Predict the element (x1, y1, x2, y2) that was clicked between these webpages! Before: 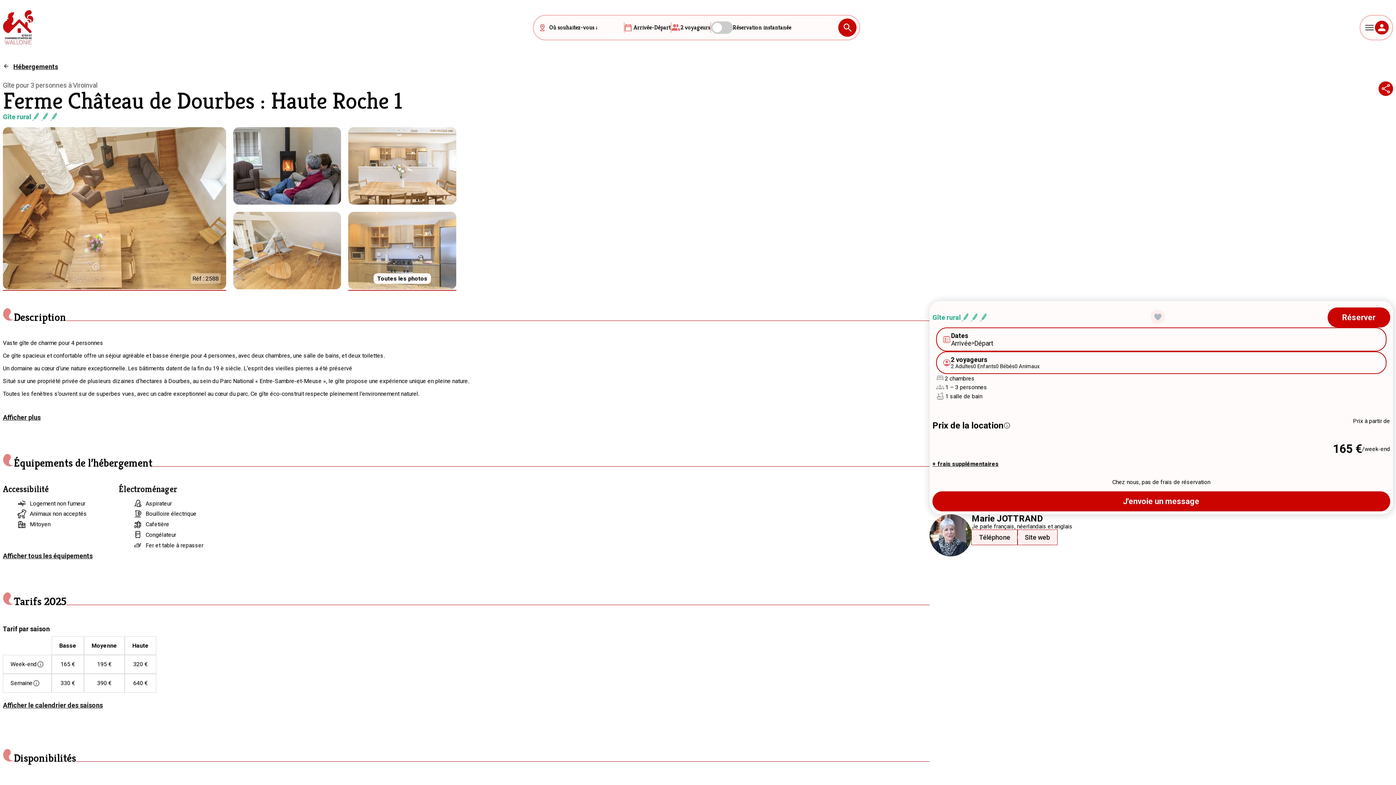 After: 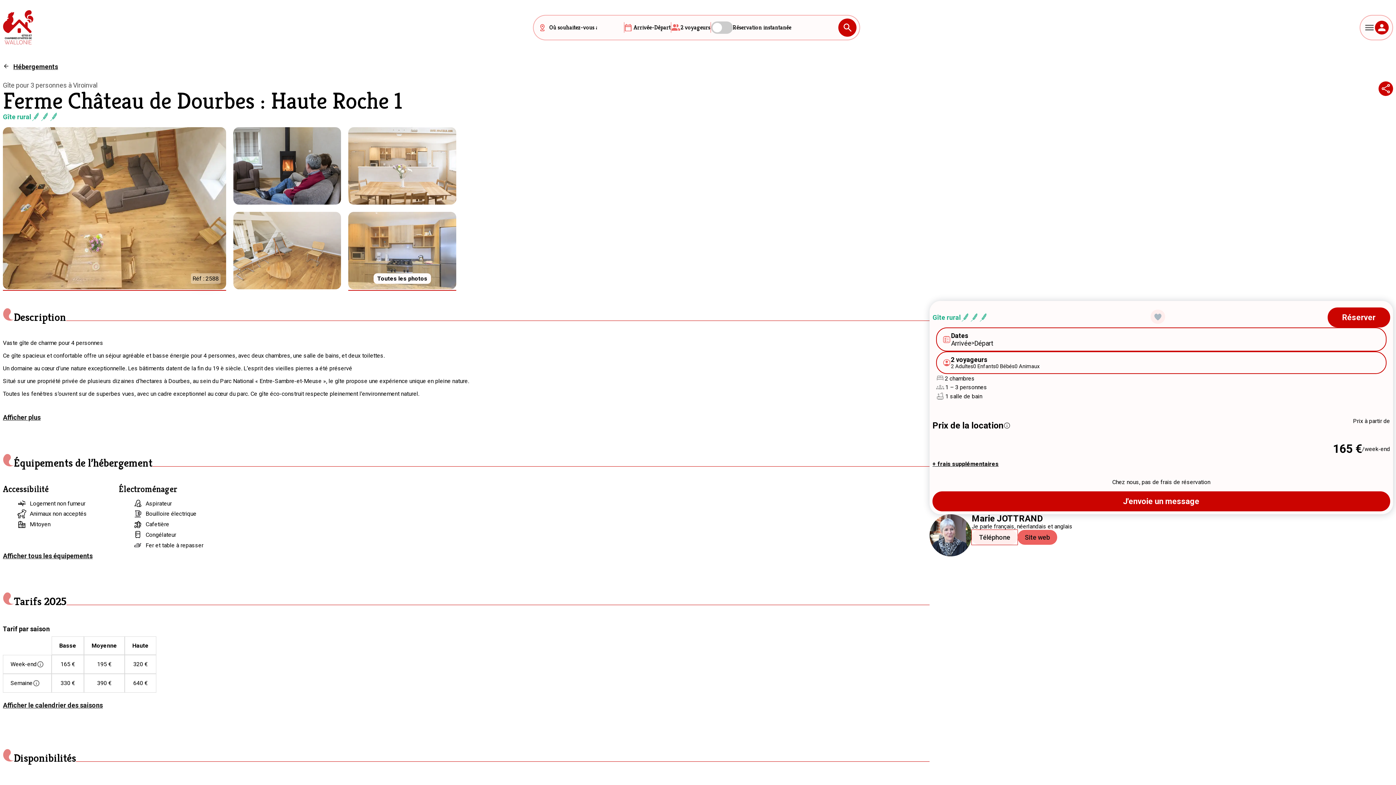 Action: label: Site web bbox: (1017, 530, 1057, 545)